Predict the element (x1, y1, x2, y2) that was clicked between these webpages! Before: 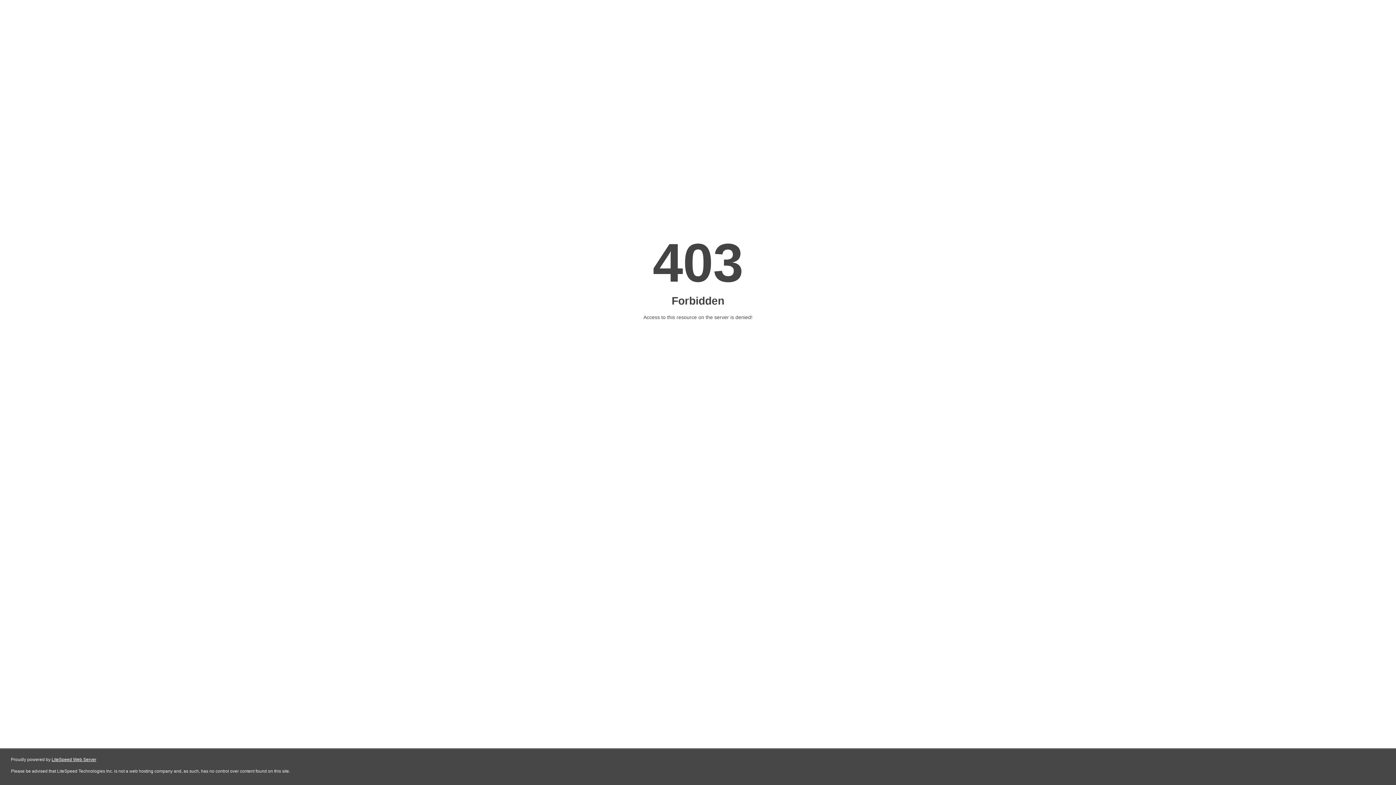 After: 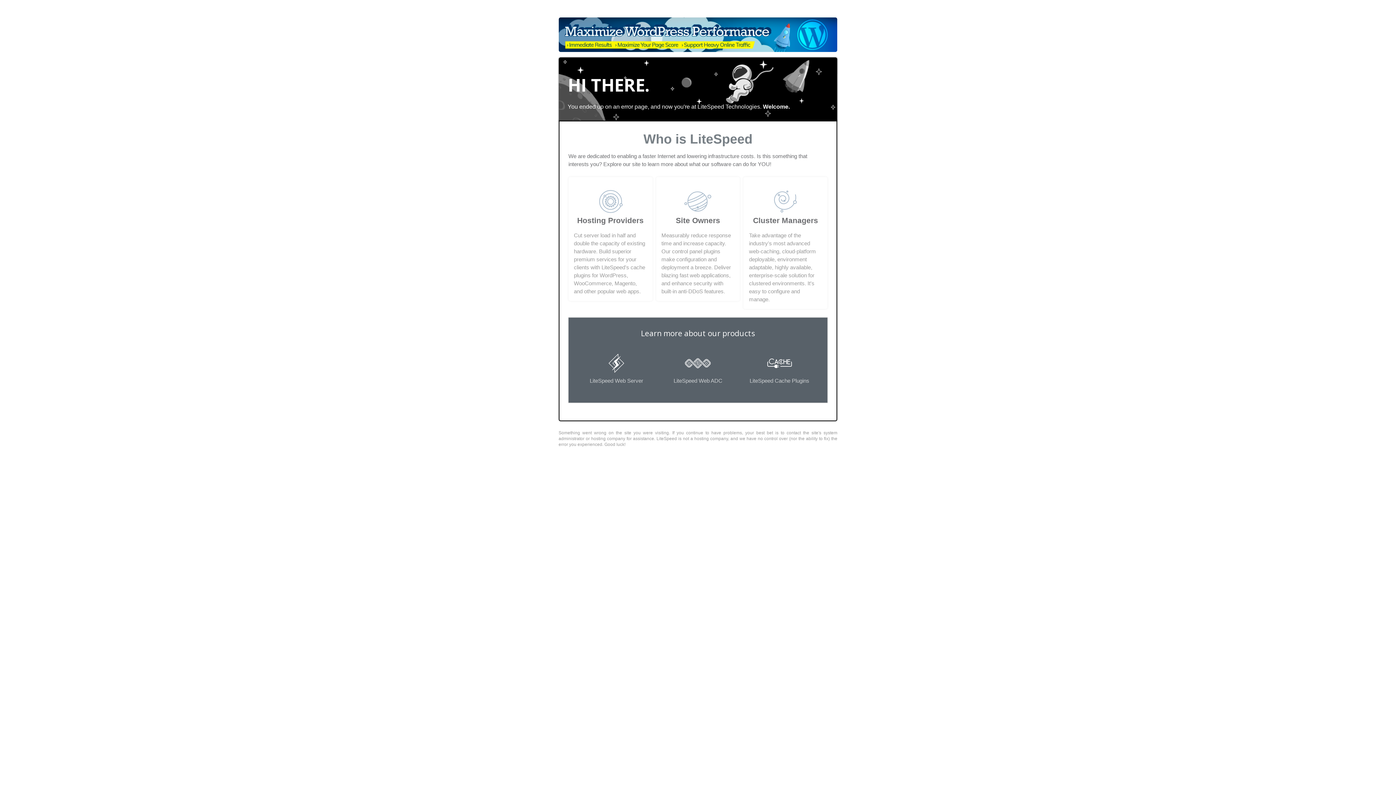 Action: bbox: (51, 757, 96, 762) label: LiteSpeed Web Server